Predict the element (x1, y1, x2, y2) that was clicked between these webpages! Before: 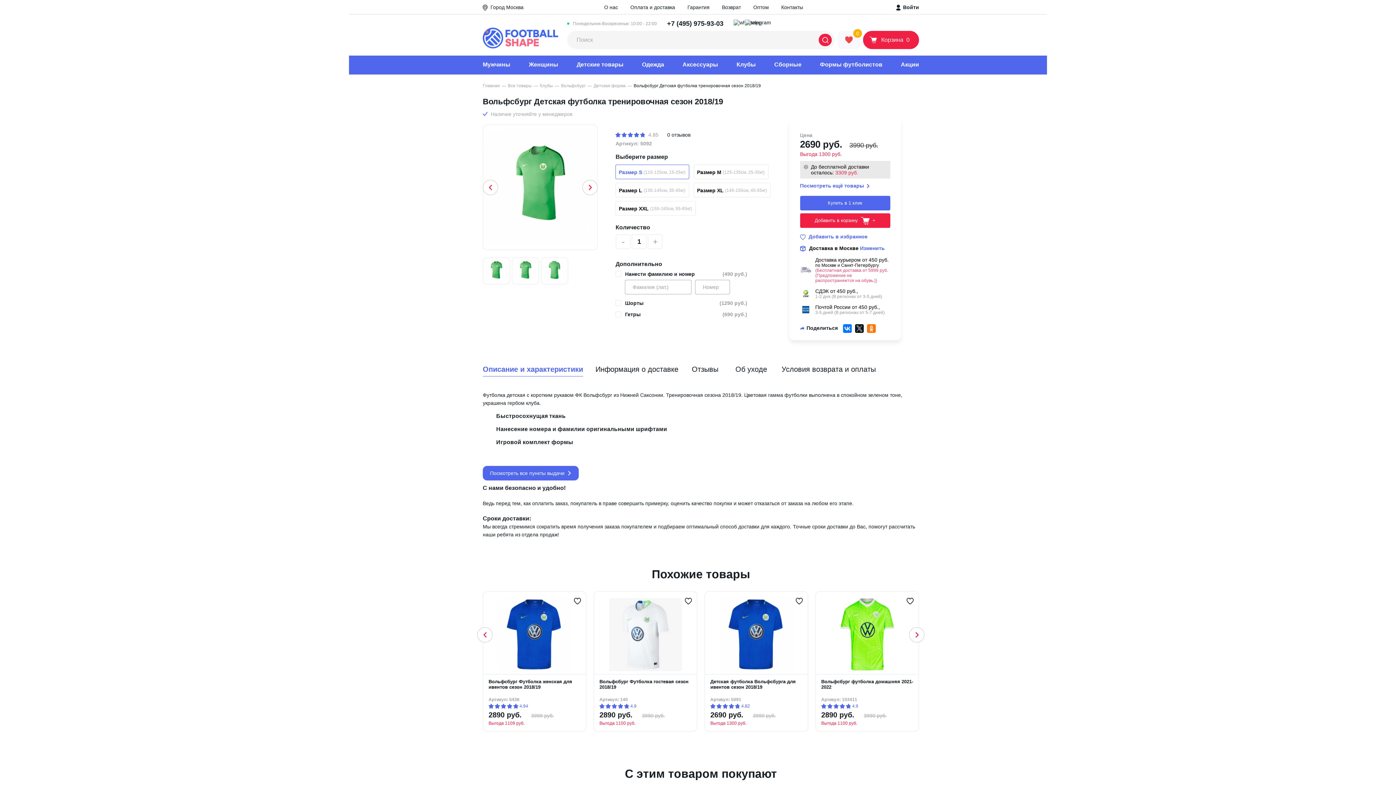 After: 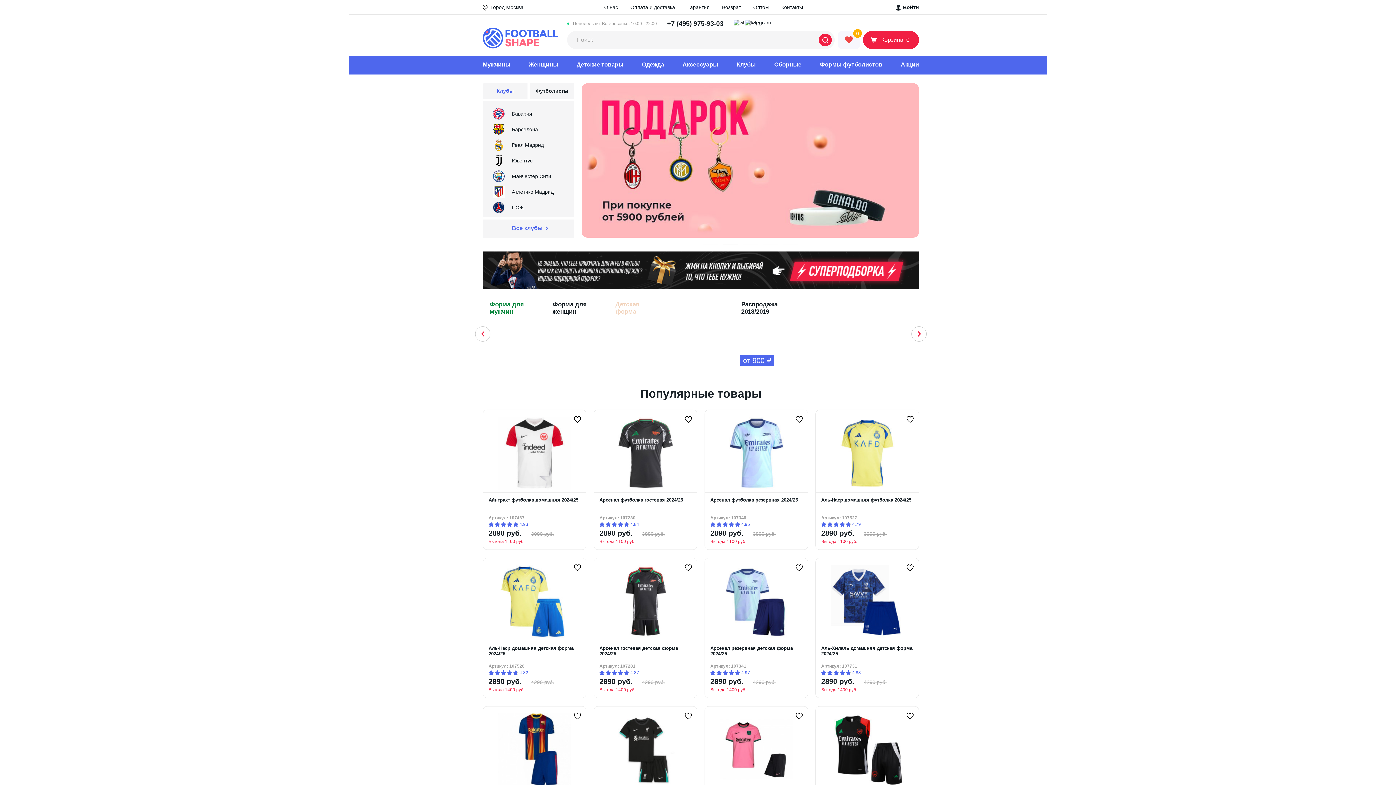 Action: bbox: (482, 26, 558, 49)